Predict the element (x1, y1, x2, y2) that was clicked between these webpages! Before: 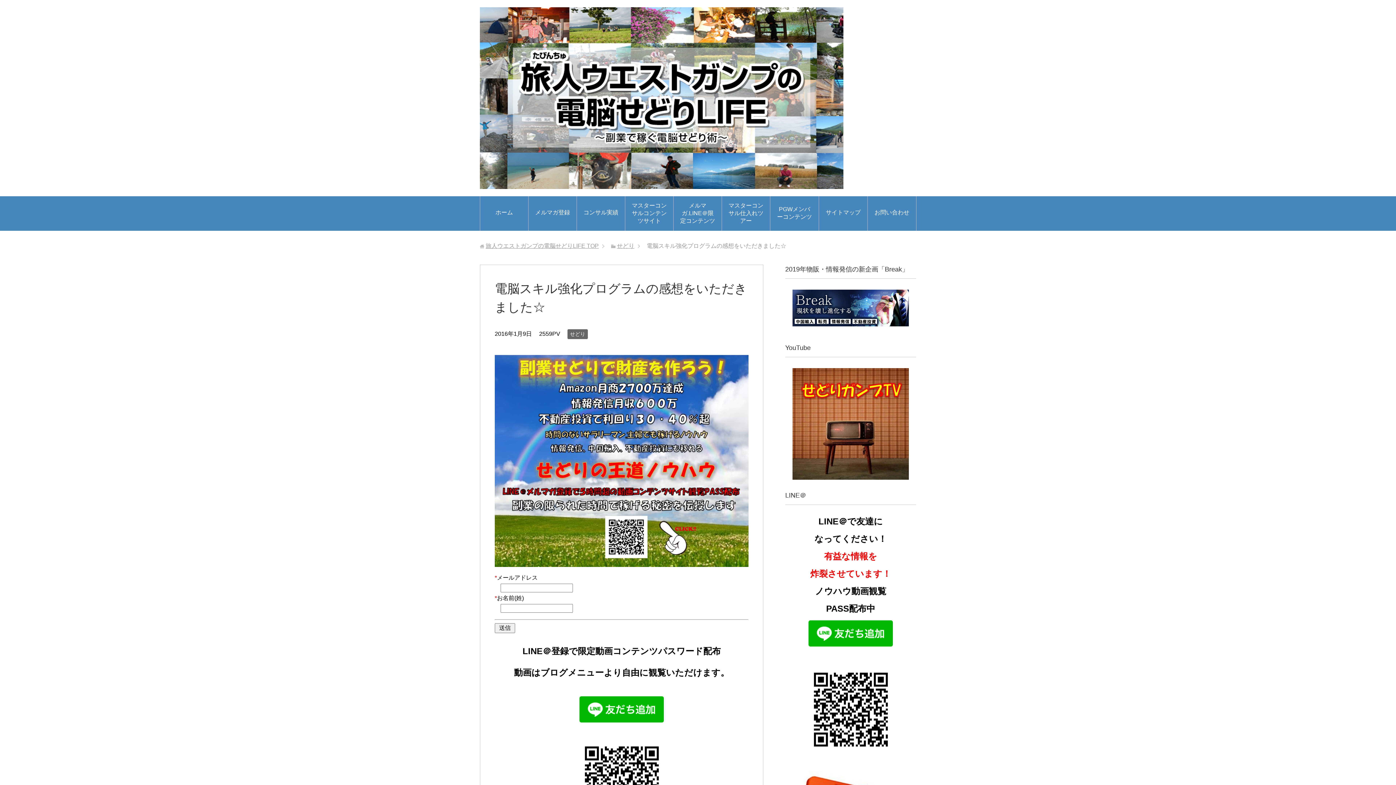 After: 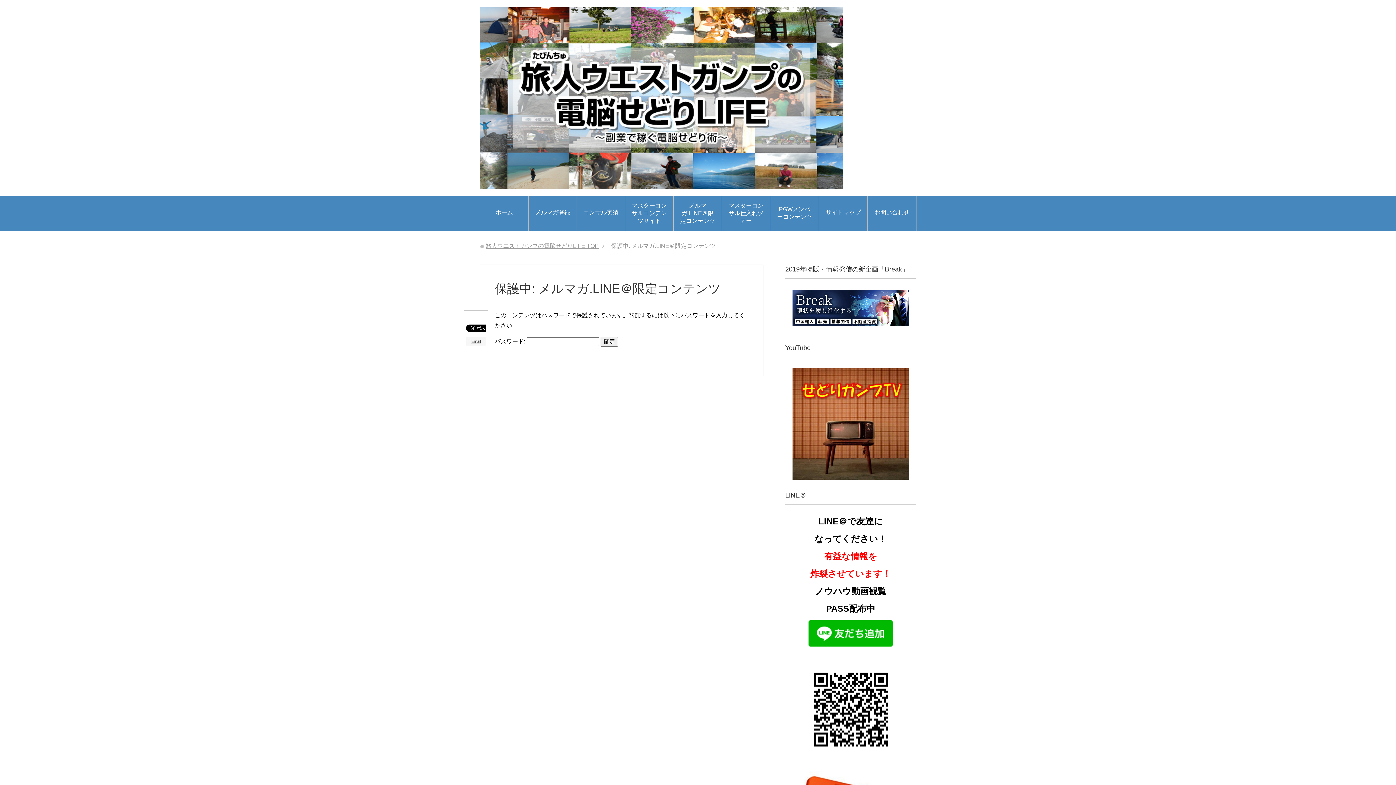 Action: label: メルマガ.LINE＠限定コンテンツ bbox: (673, 196, 721, 230)